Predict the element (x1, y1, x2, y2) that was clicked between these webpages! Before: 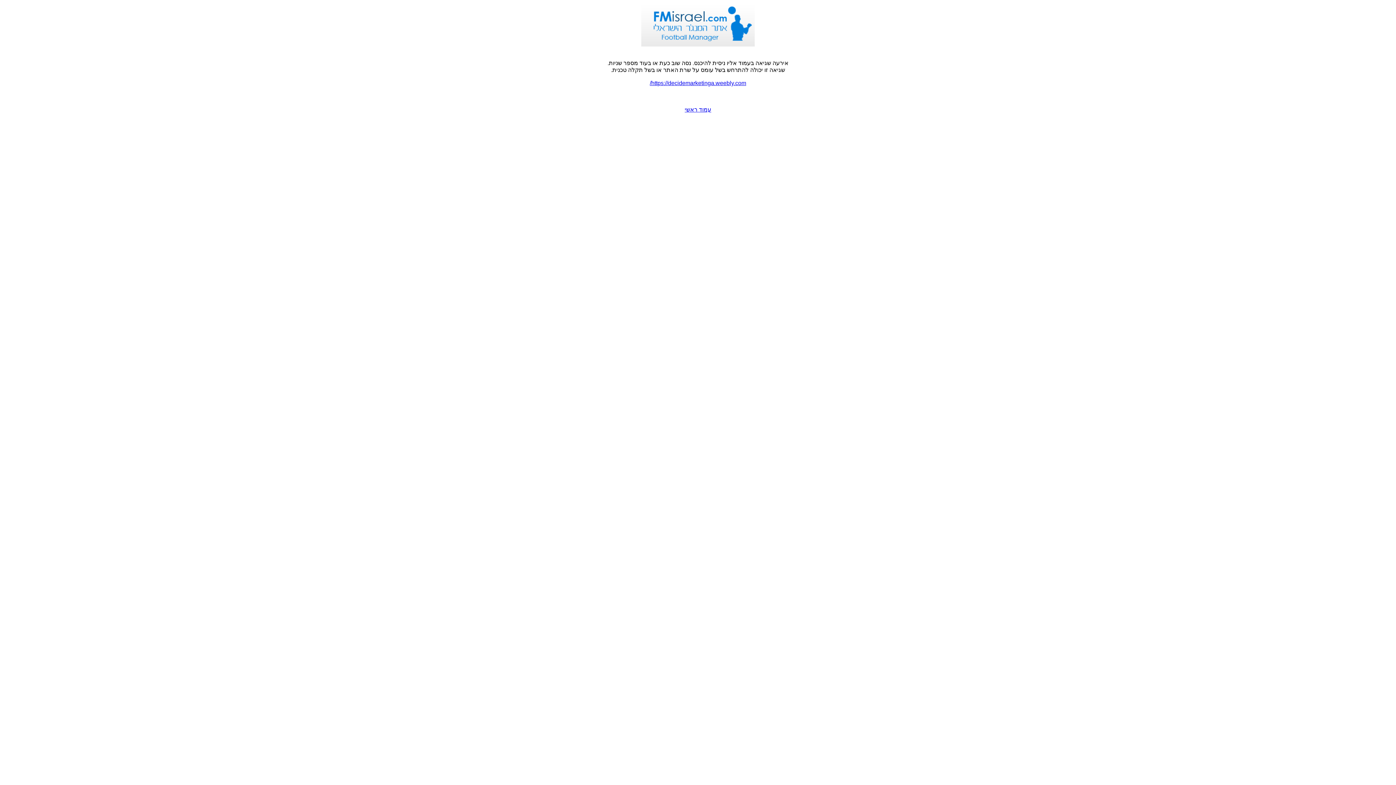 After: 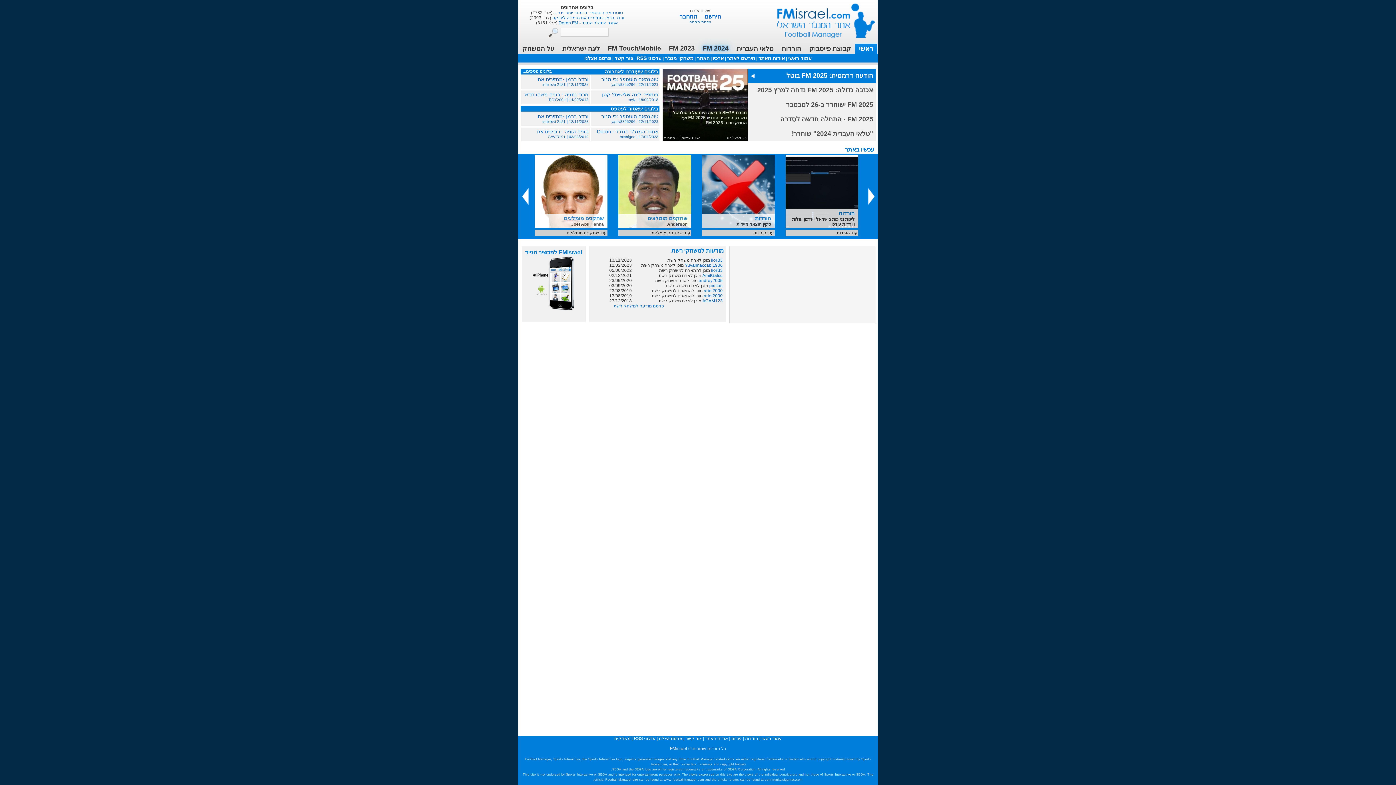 Action: bbox: (684, 106, 711, 112) label: עמוד ראשי